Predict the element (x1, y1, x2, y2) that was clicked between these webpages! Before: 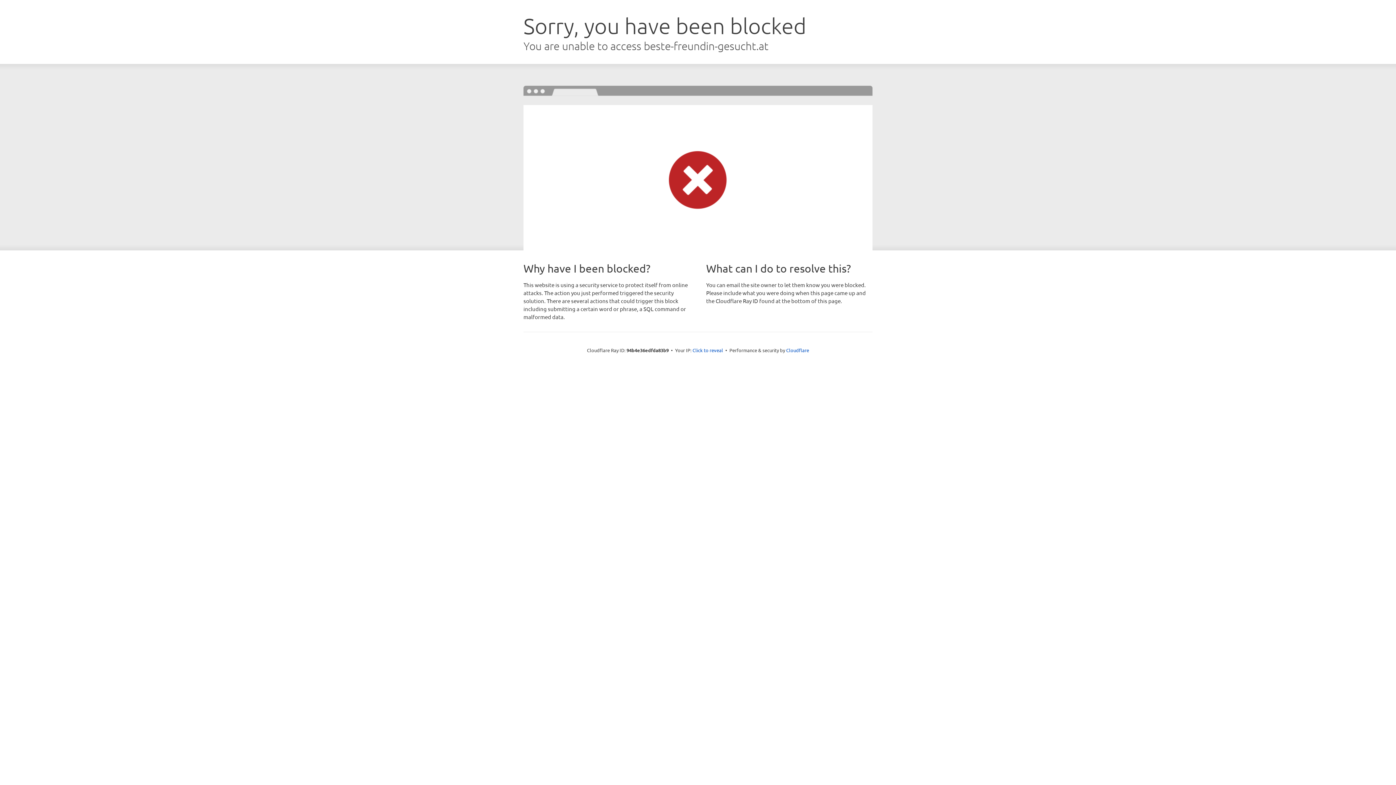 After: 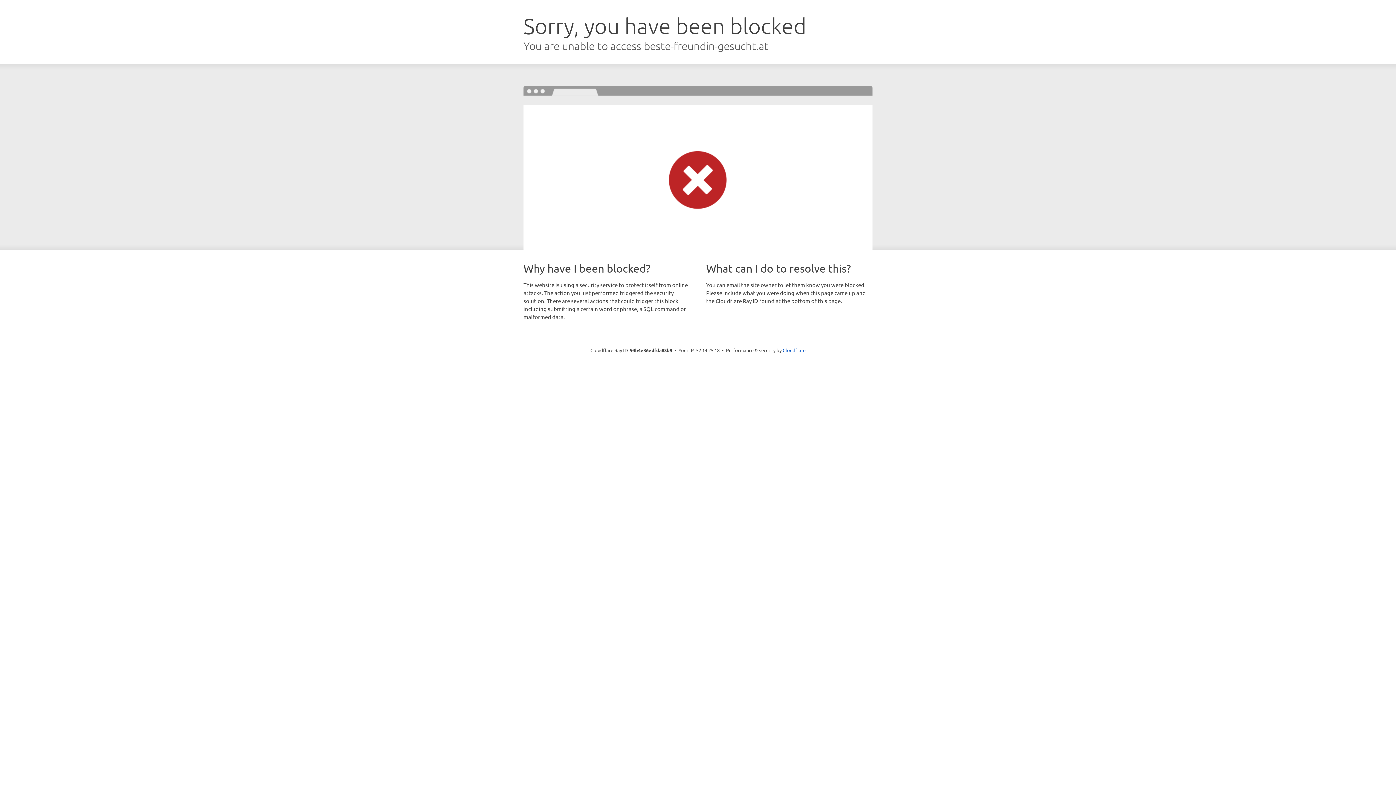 Action: bbox: (692, 346, 723, 353) label: Click to reveal